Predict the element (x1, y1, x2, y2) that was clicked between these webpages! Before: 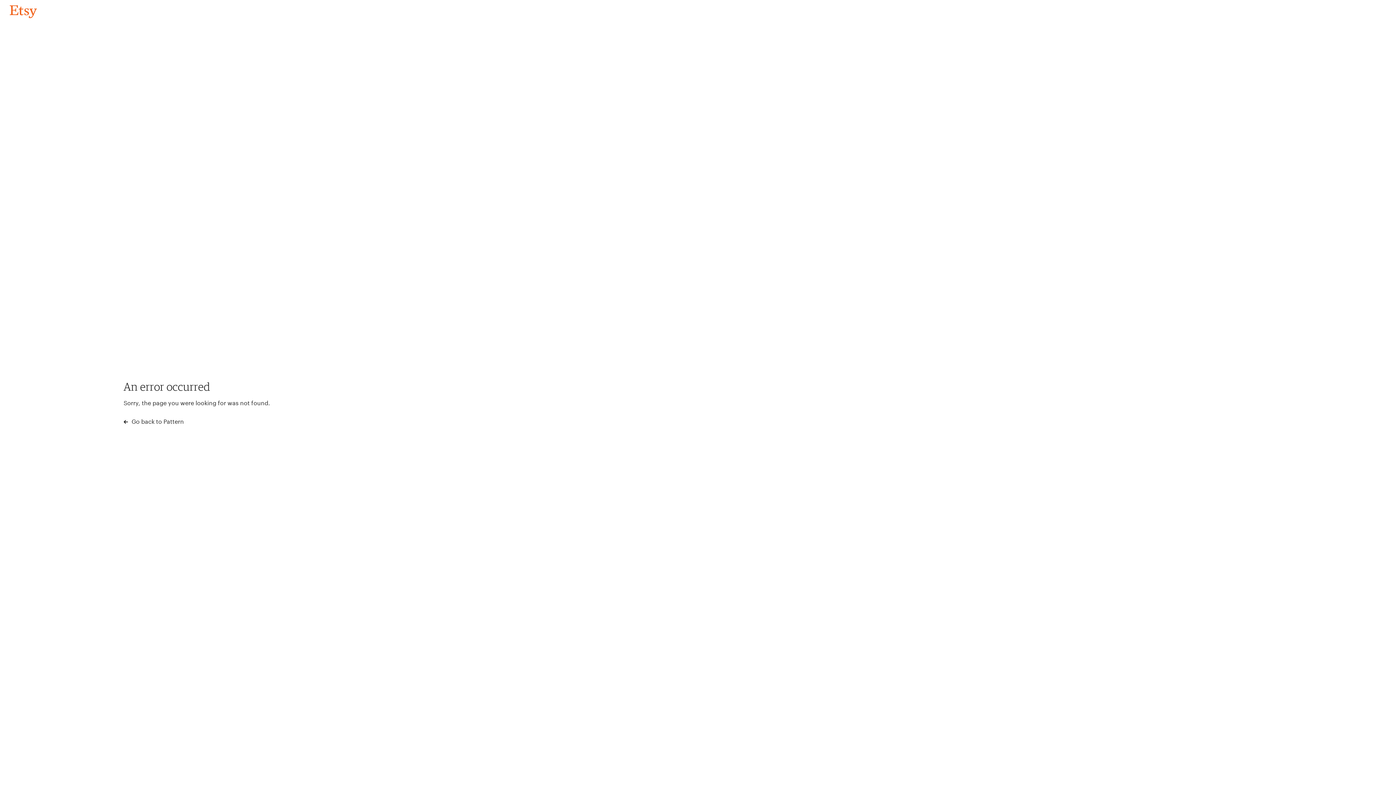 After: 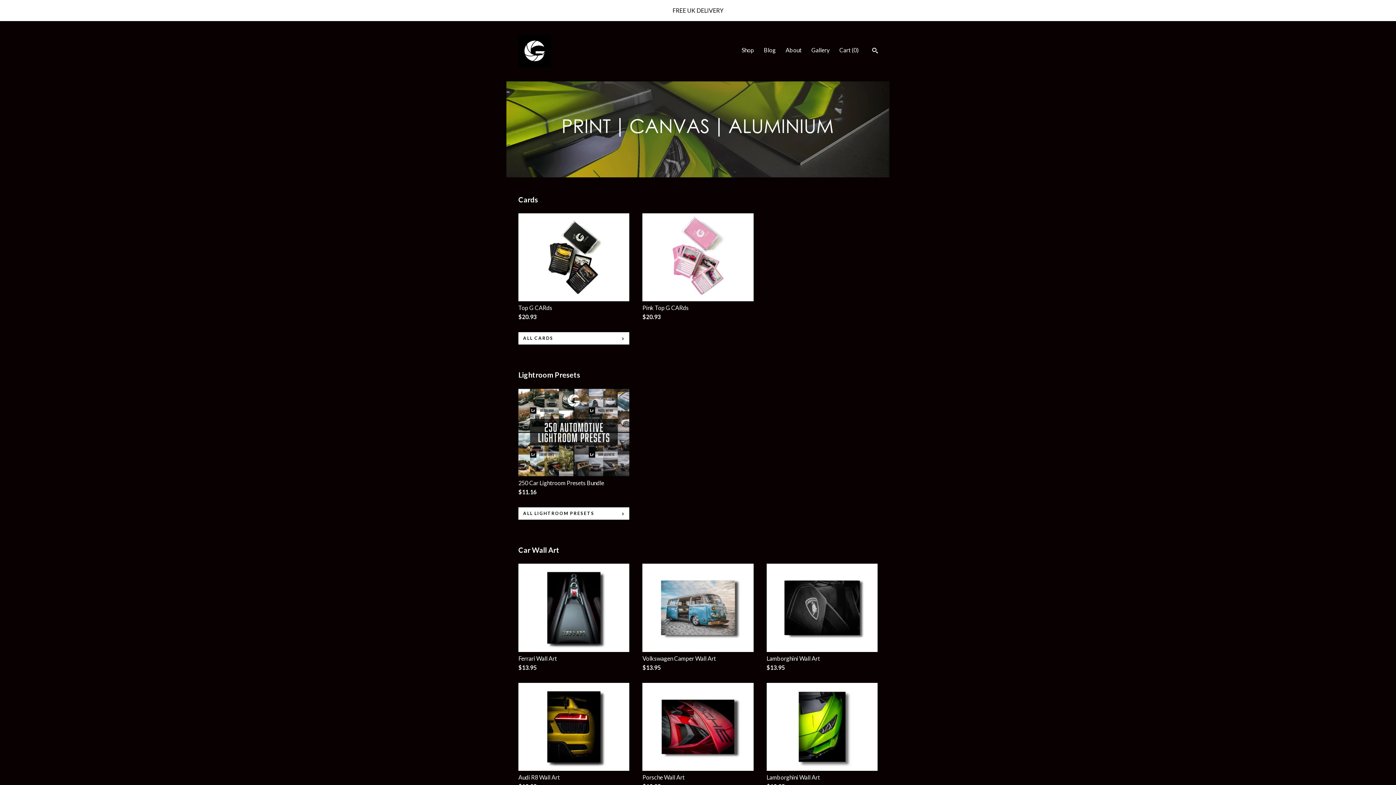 Action: bbox: (4, 3, 42, 18) label: Go back to Pattern